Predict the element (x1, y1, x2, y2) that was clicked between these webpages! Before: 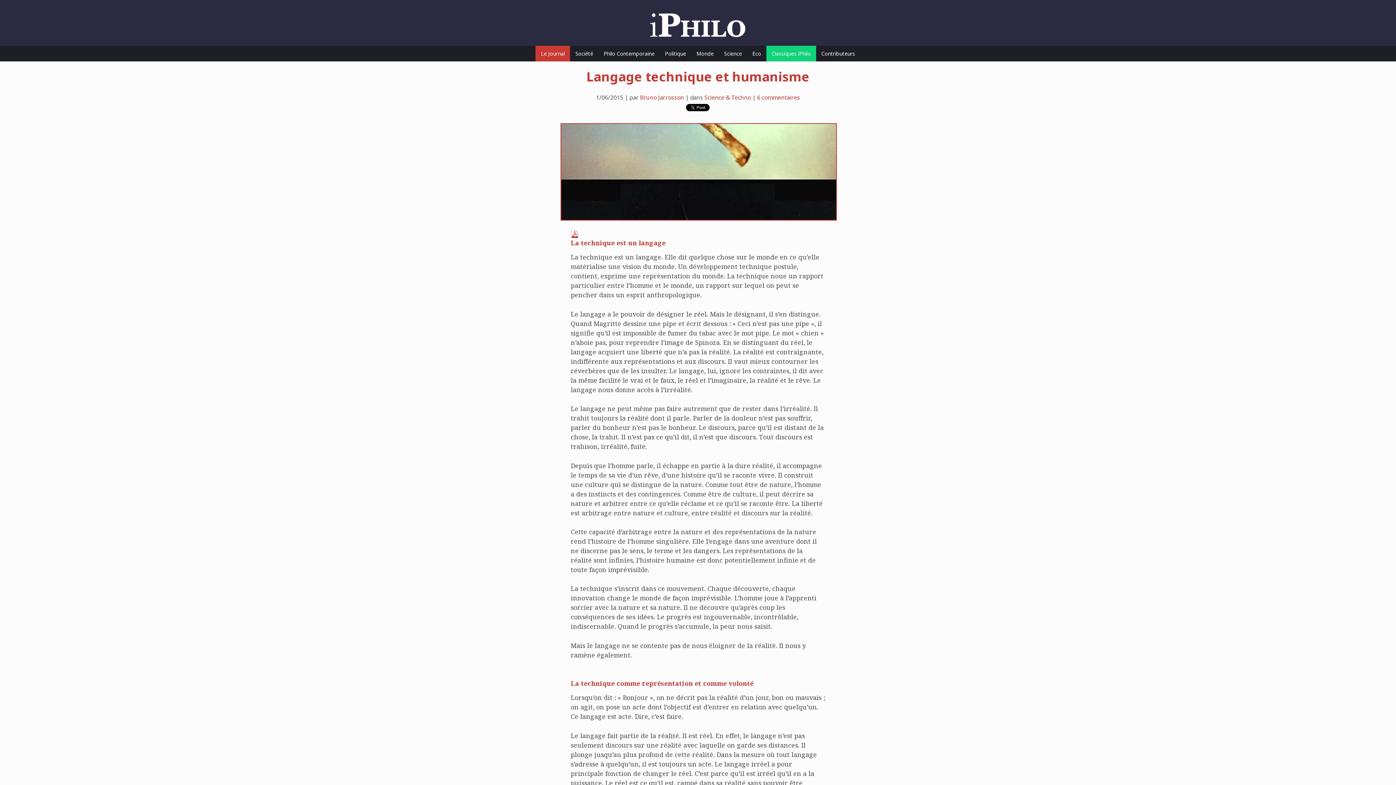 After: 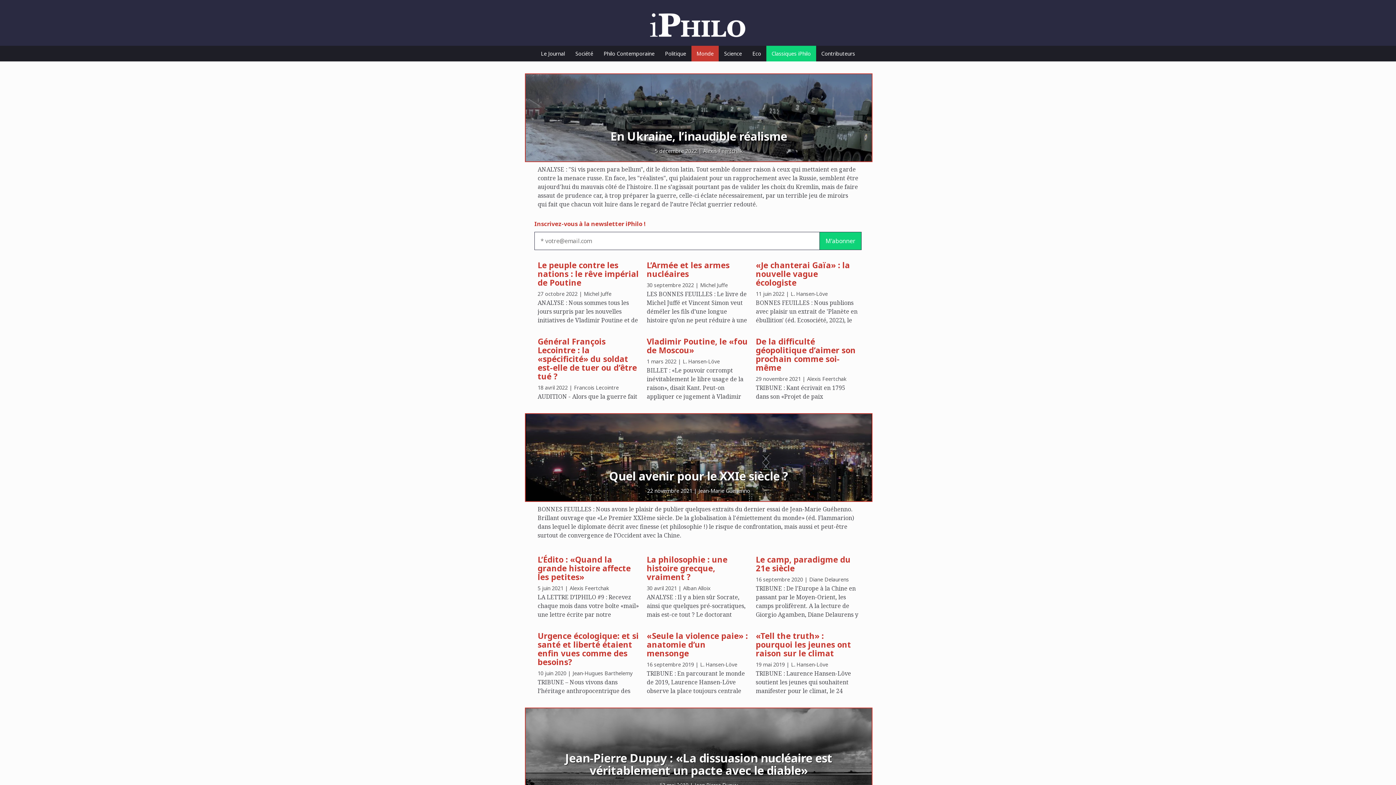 Action: bbox: (691, 45, 719, 61) label: Monde